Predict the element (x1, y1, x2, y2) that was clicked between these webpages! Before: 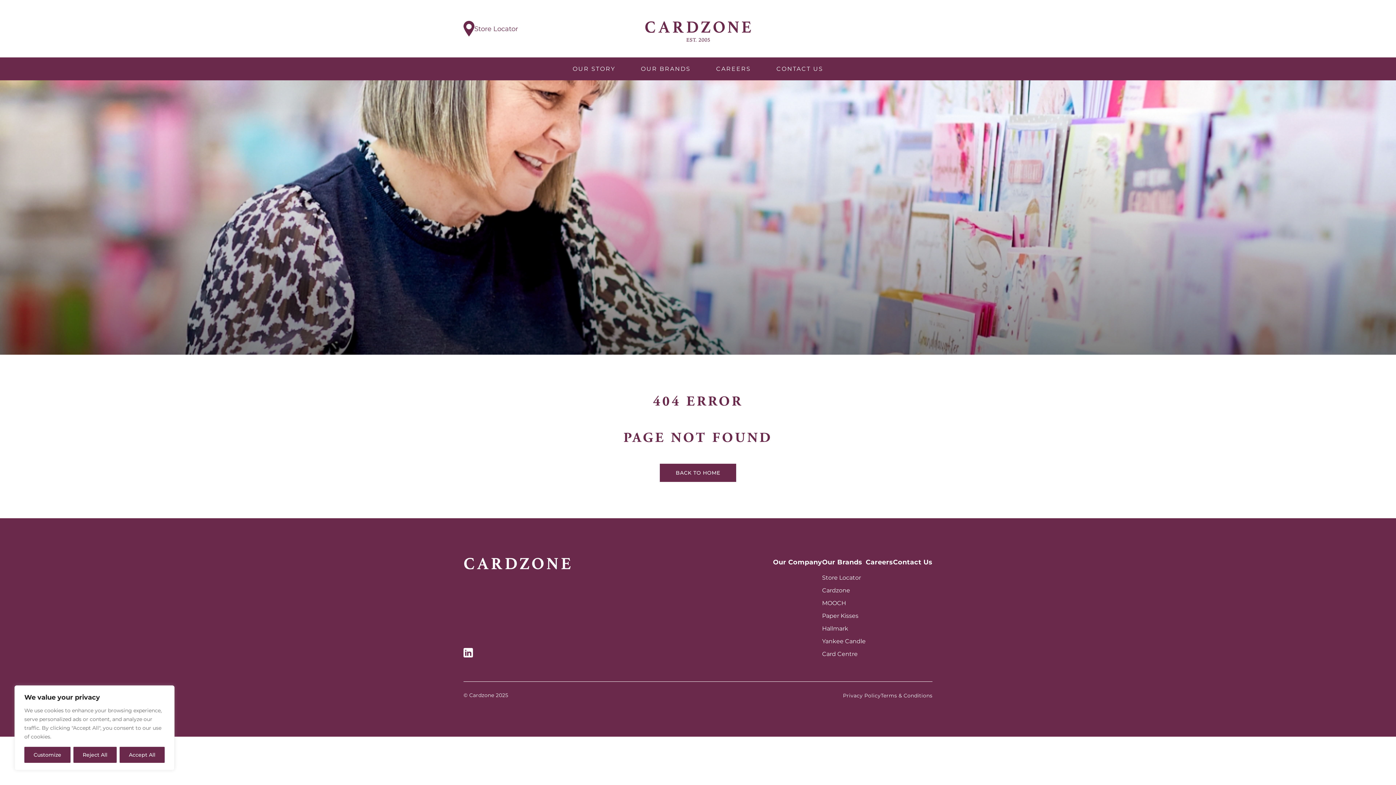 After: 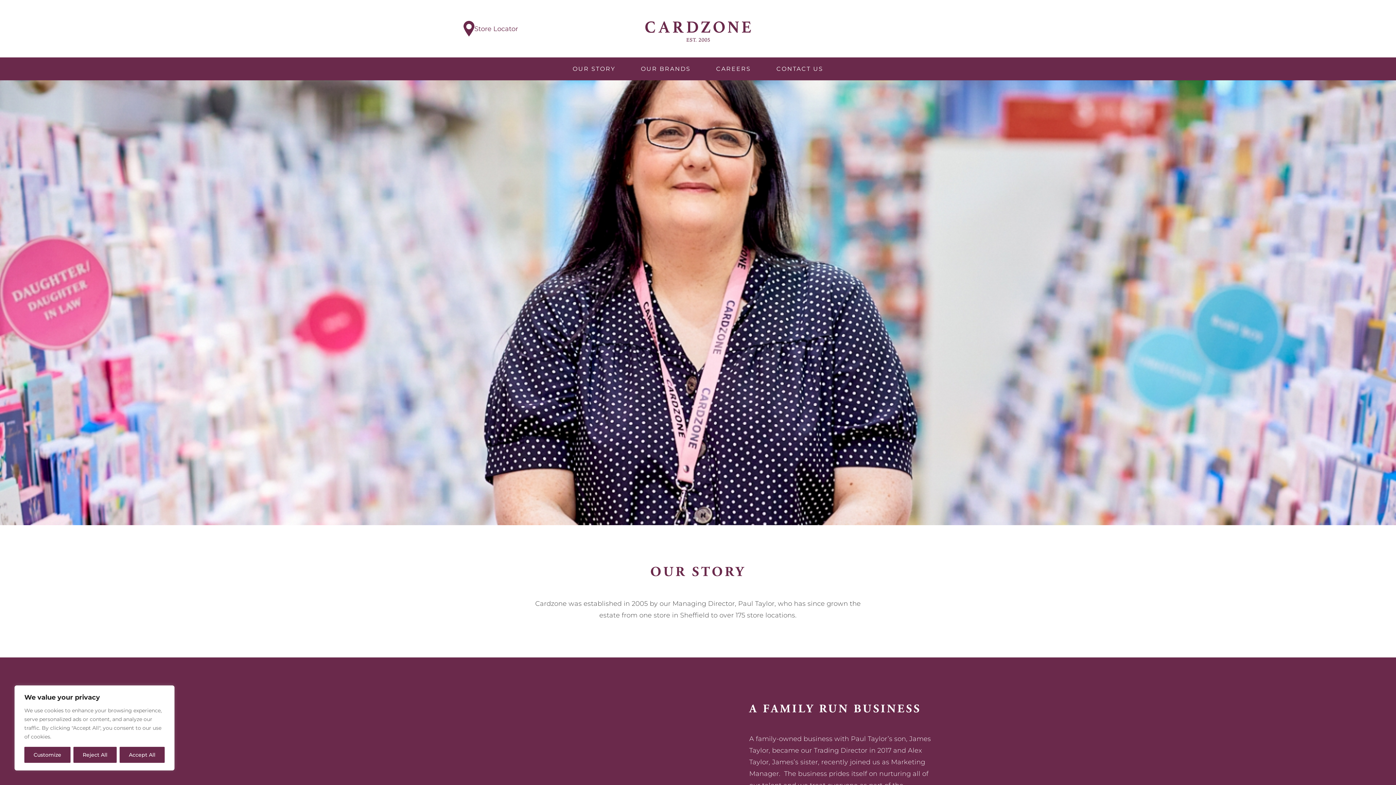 Action: bbox: (773, 558, 822, 566) label: Our Company